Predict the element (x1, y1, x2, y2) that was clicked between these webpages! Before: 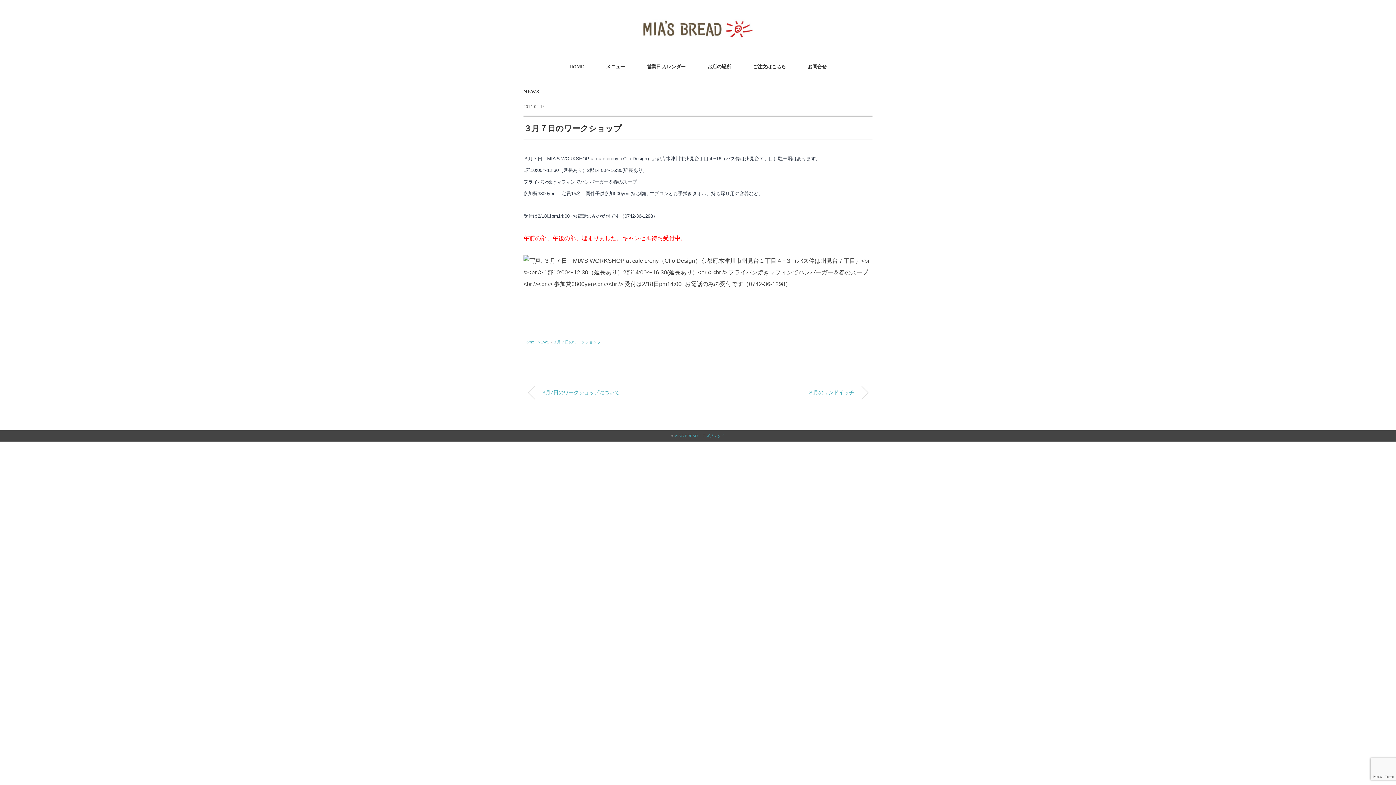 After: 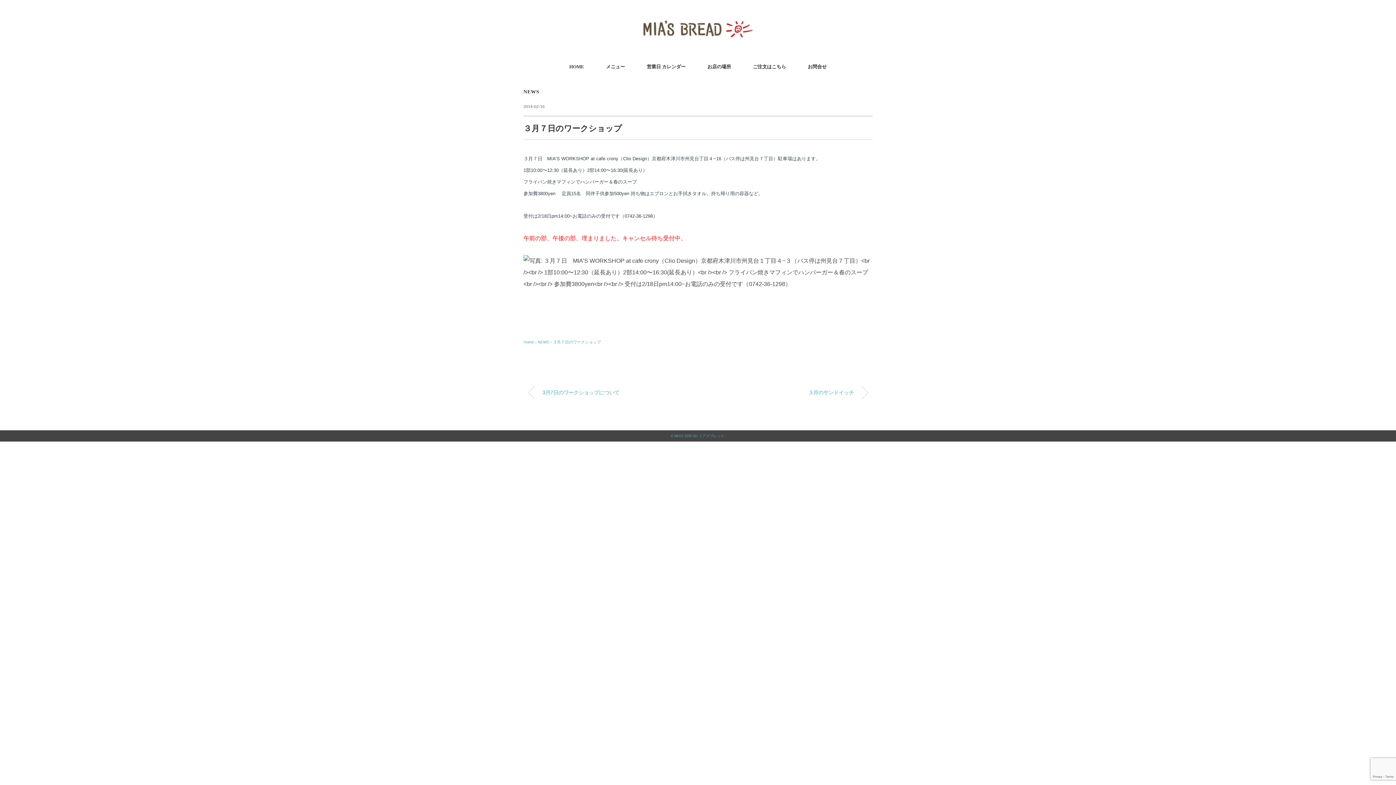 Action: label: ３月７日のワークショップ bbox: (553, 340, 601, 344)